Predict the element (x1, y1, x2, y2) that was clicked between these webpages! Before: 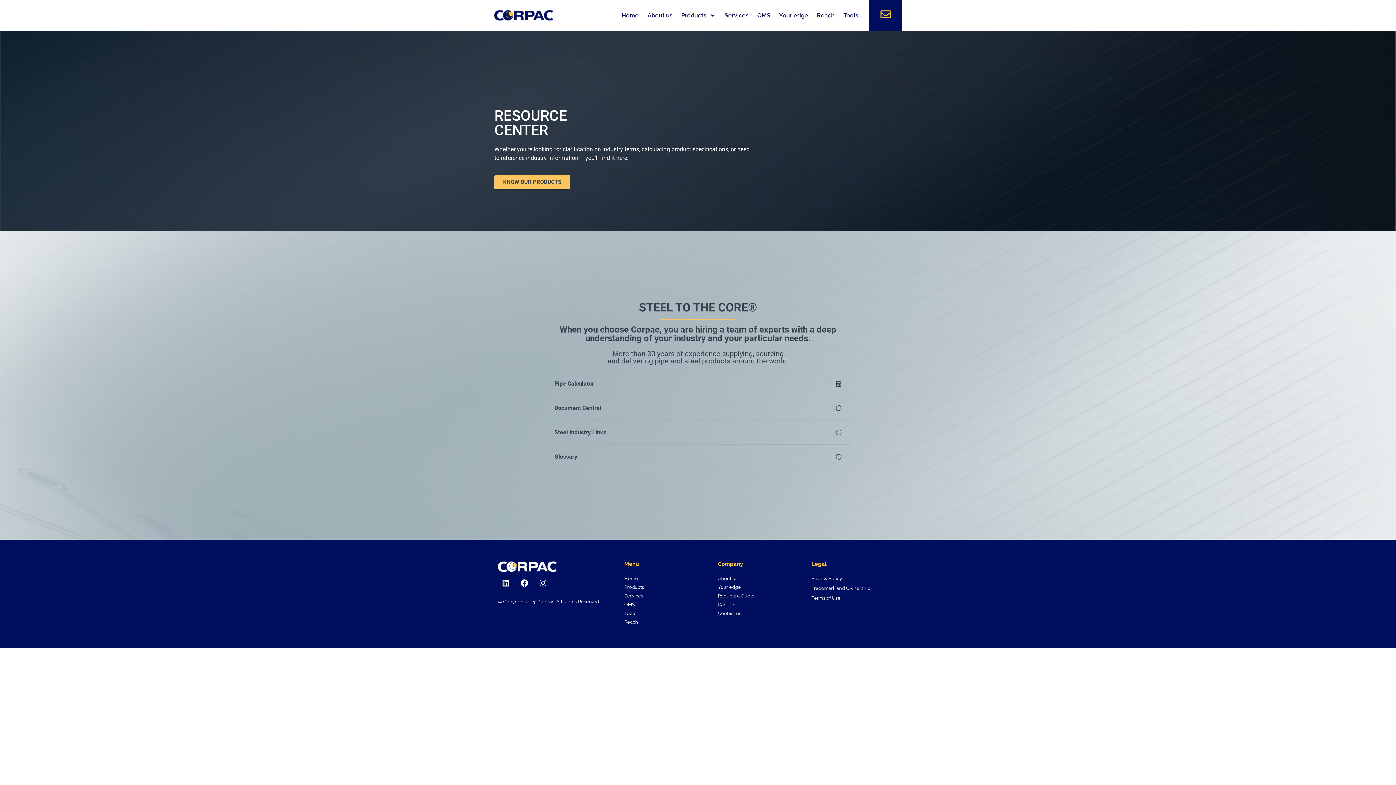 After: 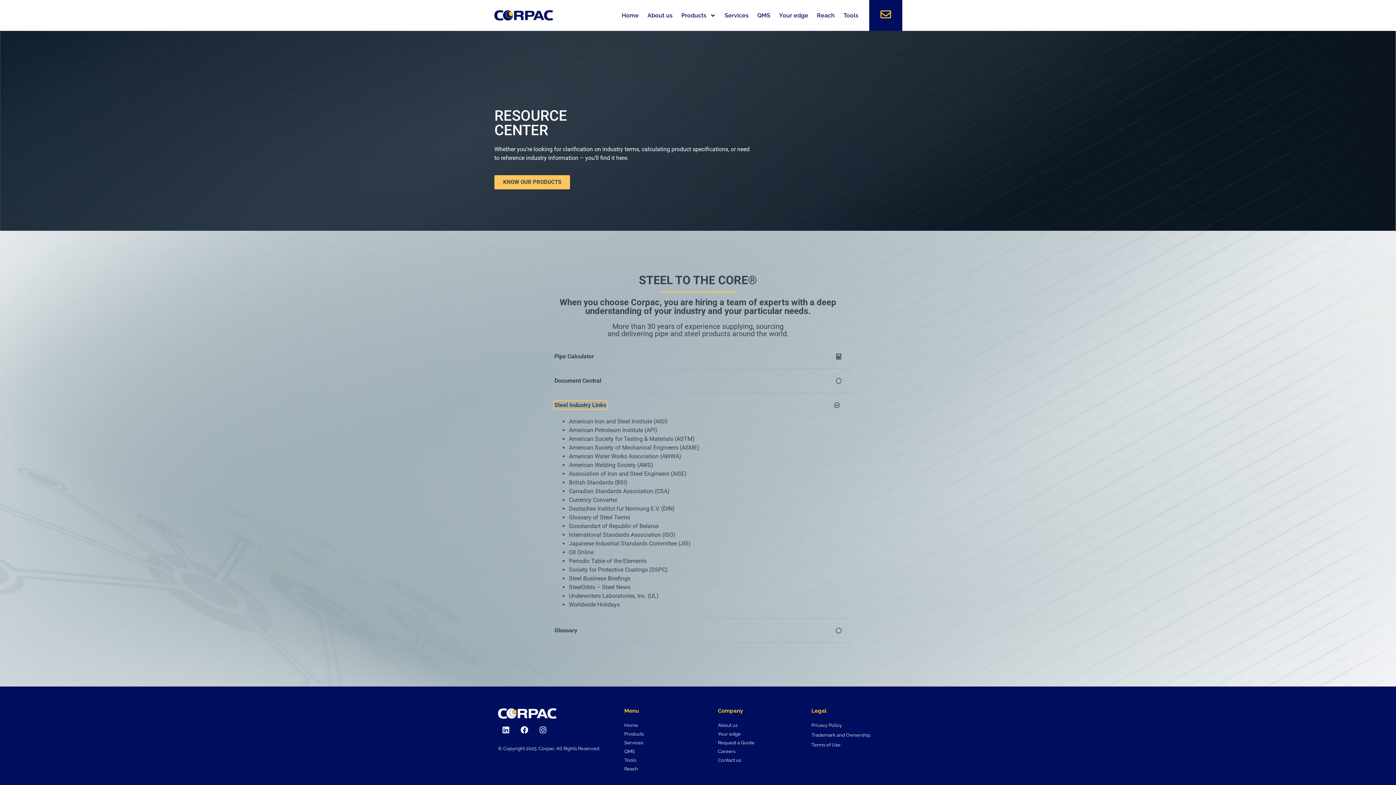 Action: bbox: (554, 428, 606, 435) label: Steel Industry Links